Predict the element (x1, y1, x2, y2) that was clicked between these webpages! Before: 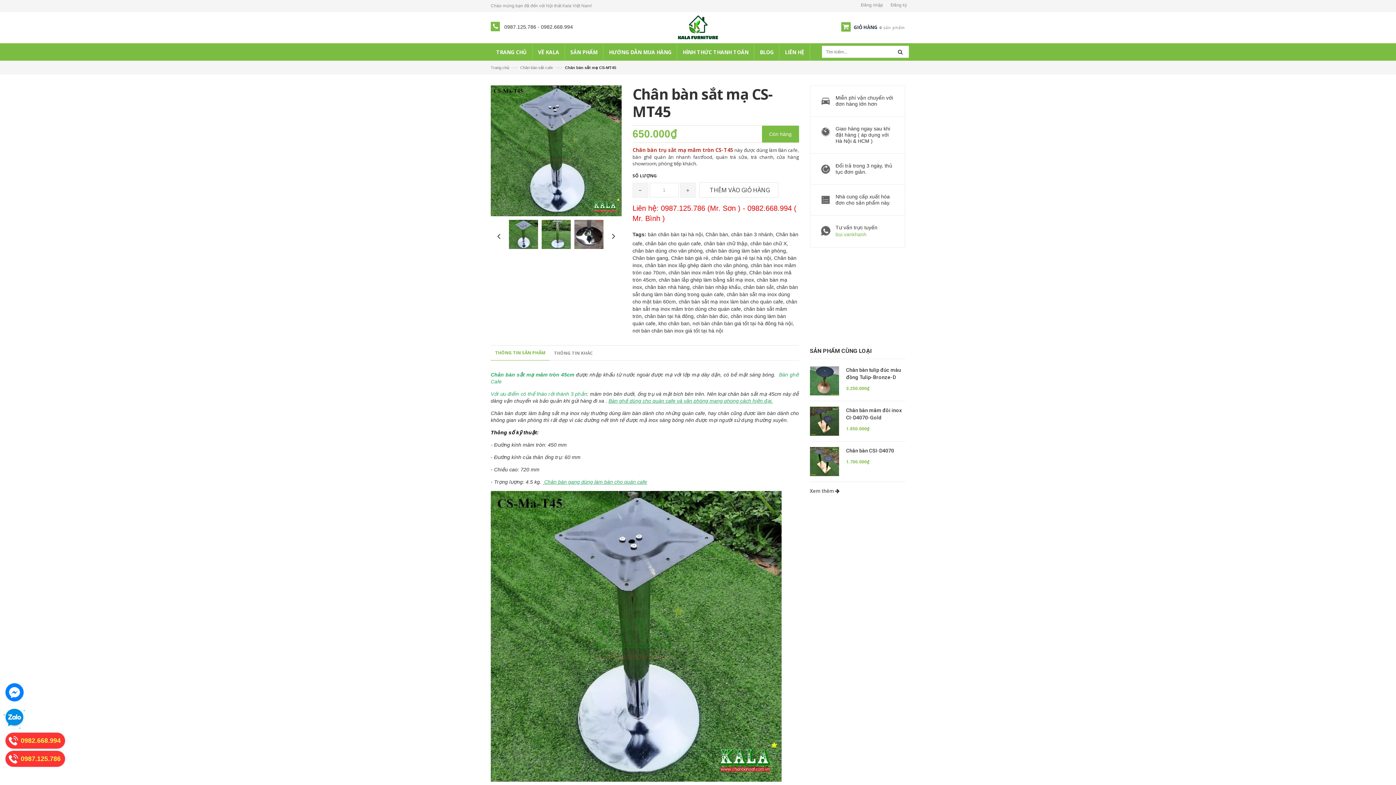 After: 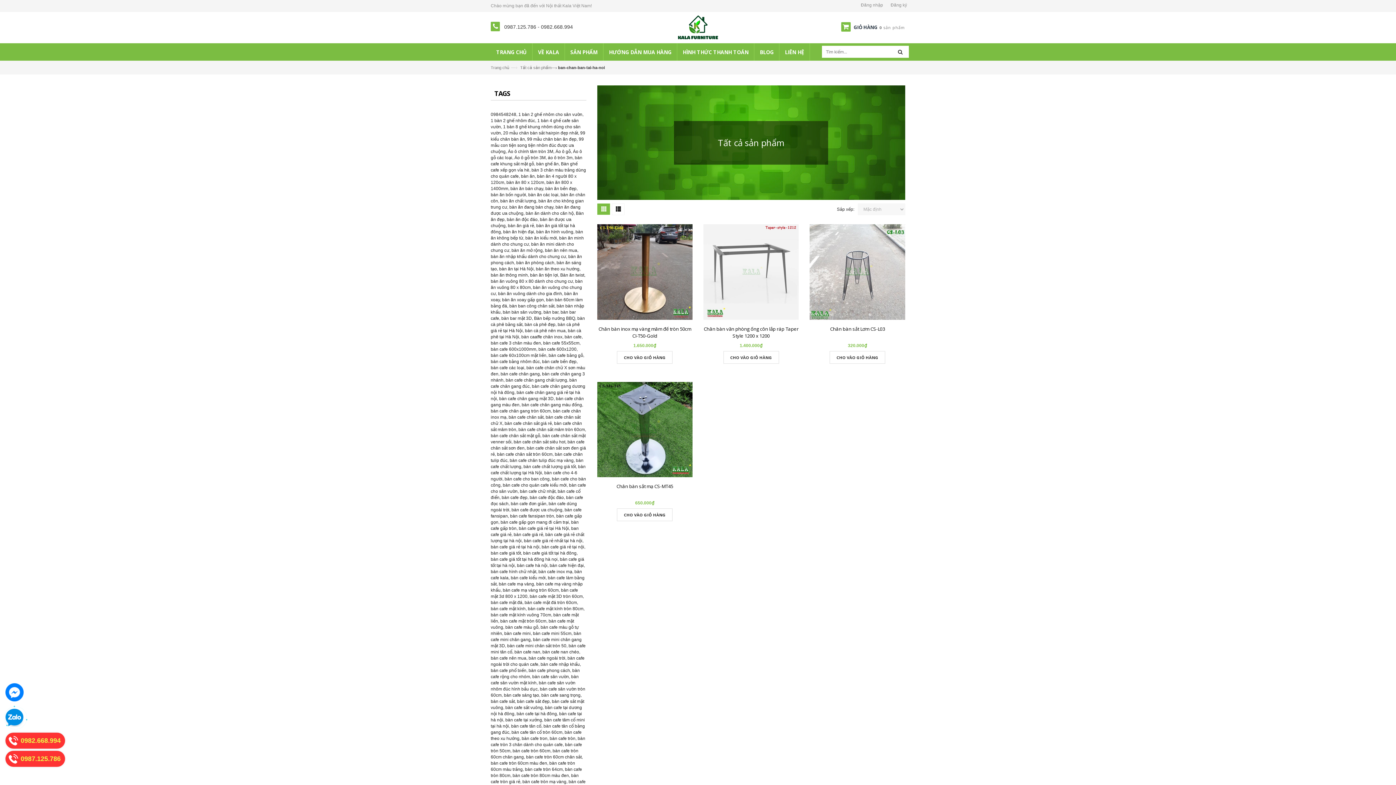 Action: label: bán chân bàn tại hà nội,  bbox: (648, 231, 705, 237)